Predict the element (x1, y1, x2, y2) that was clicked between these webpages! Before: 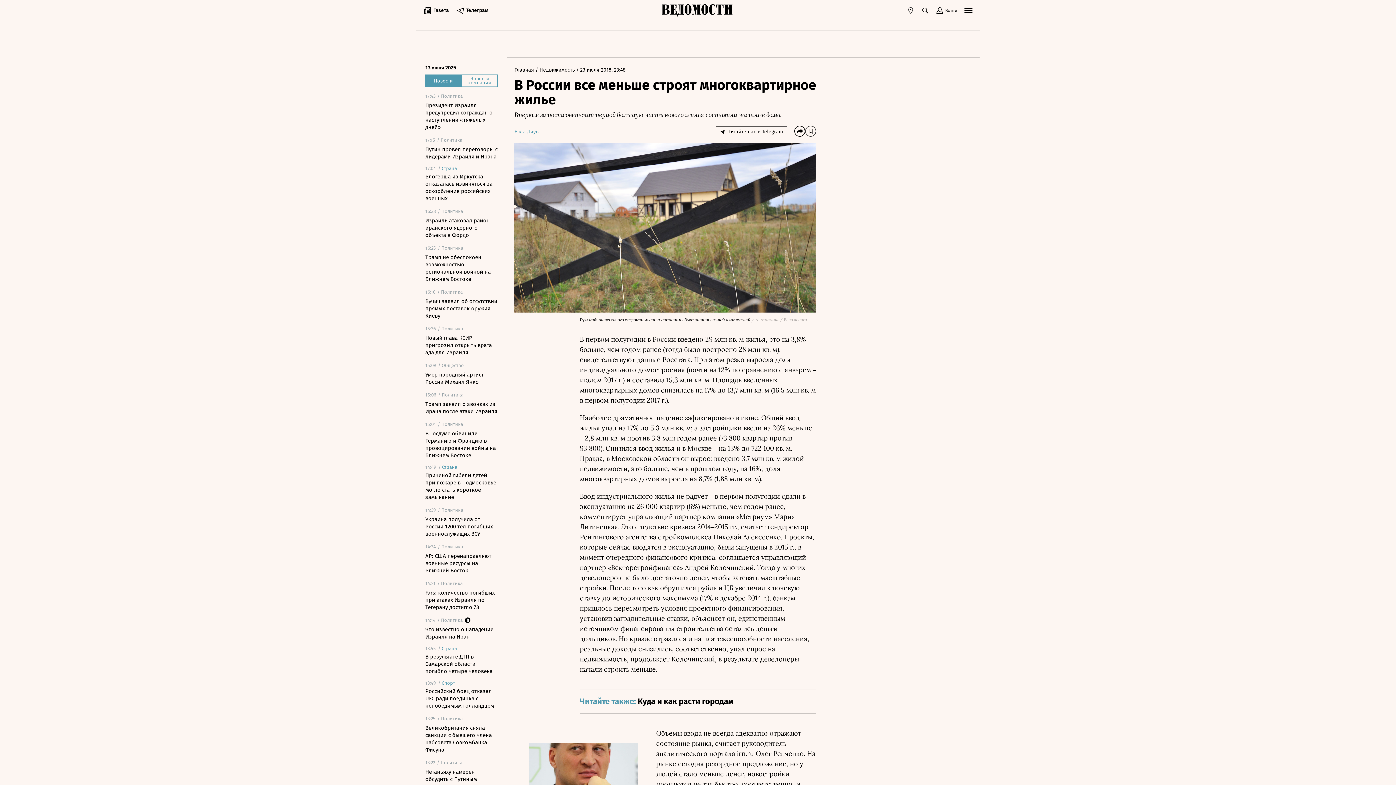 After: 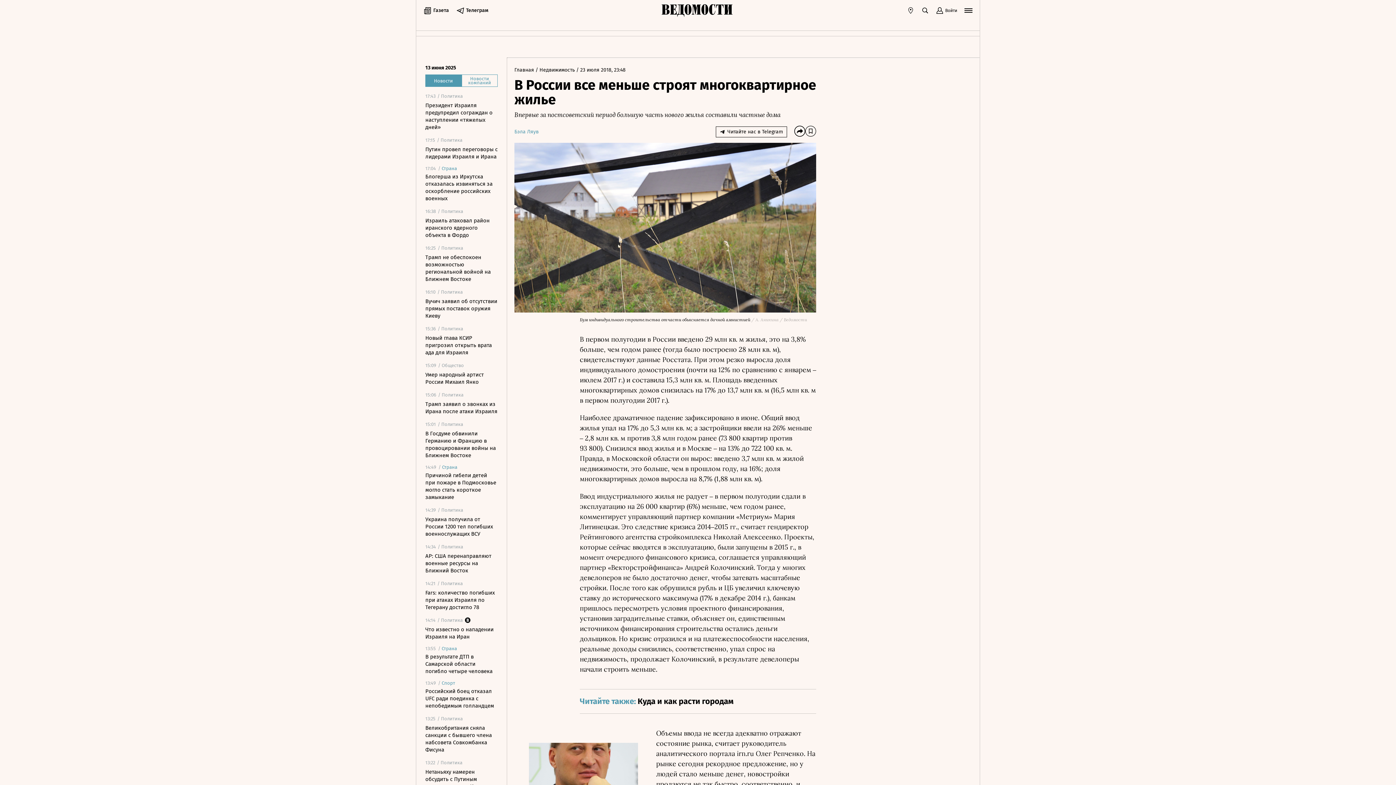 Action: bbox: (805, 125, 816, 136)